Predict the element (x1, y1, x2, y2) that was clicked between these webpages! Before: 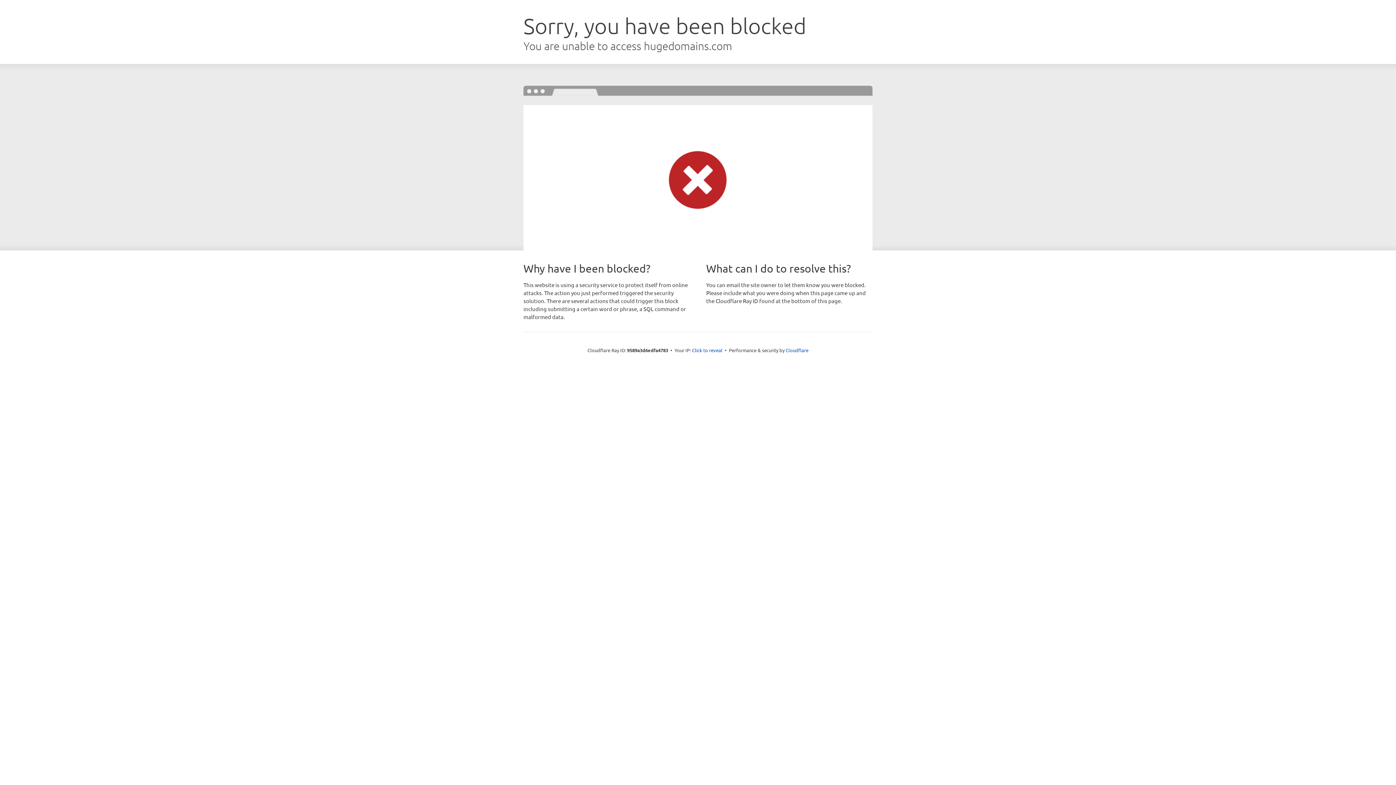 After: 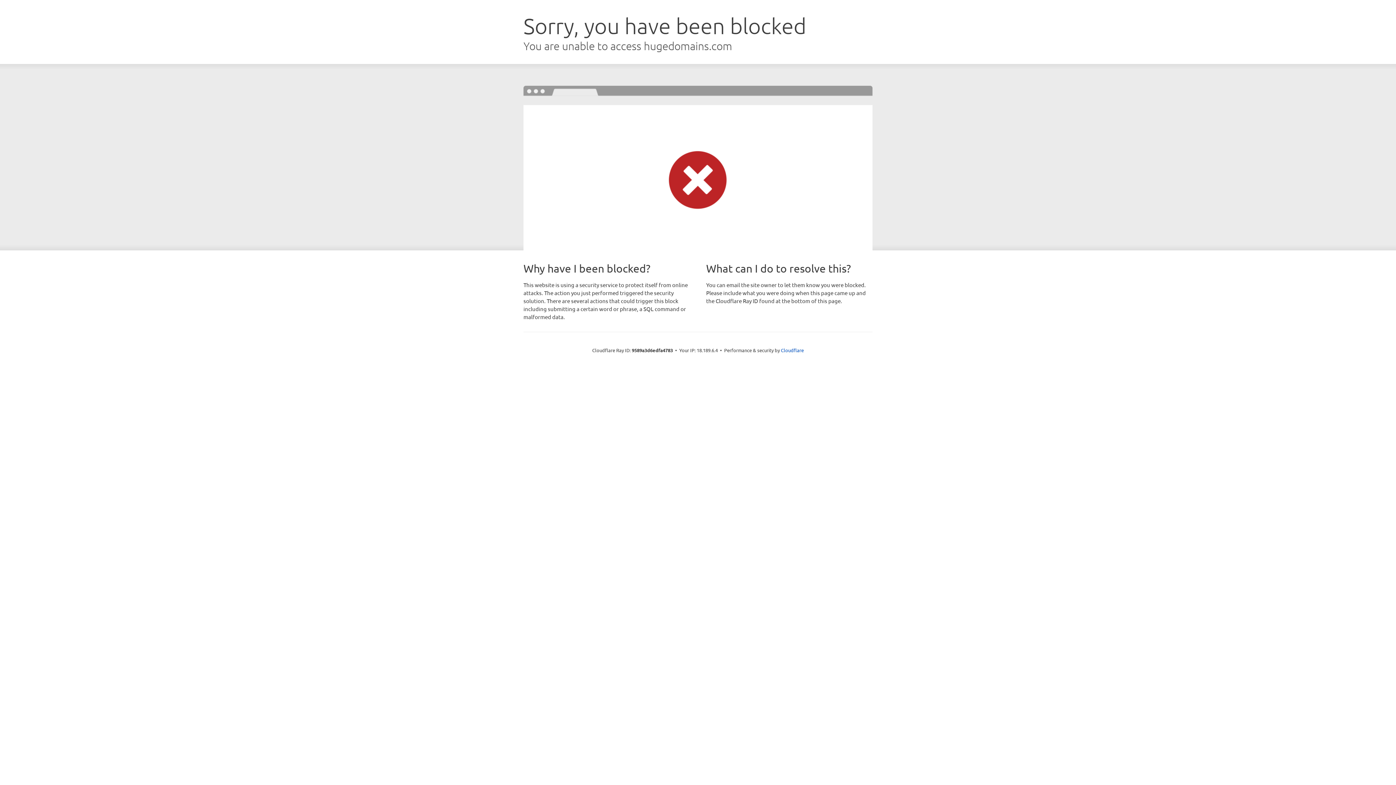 Action: bbox: (692, 346, 722, 353) label: Click to reveal